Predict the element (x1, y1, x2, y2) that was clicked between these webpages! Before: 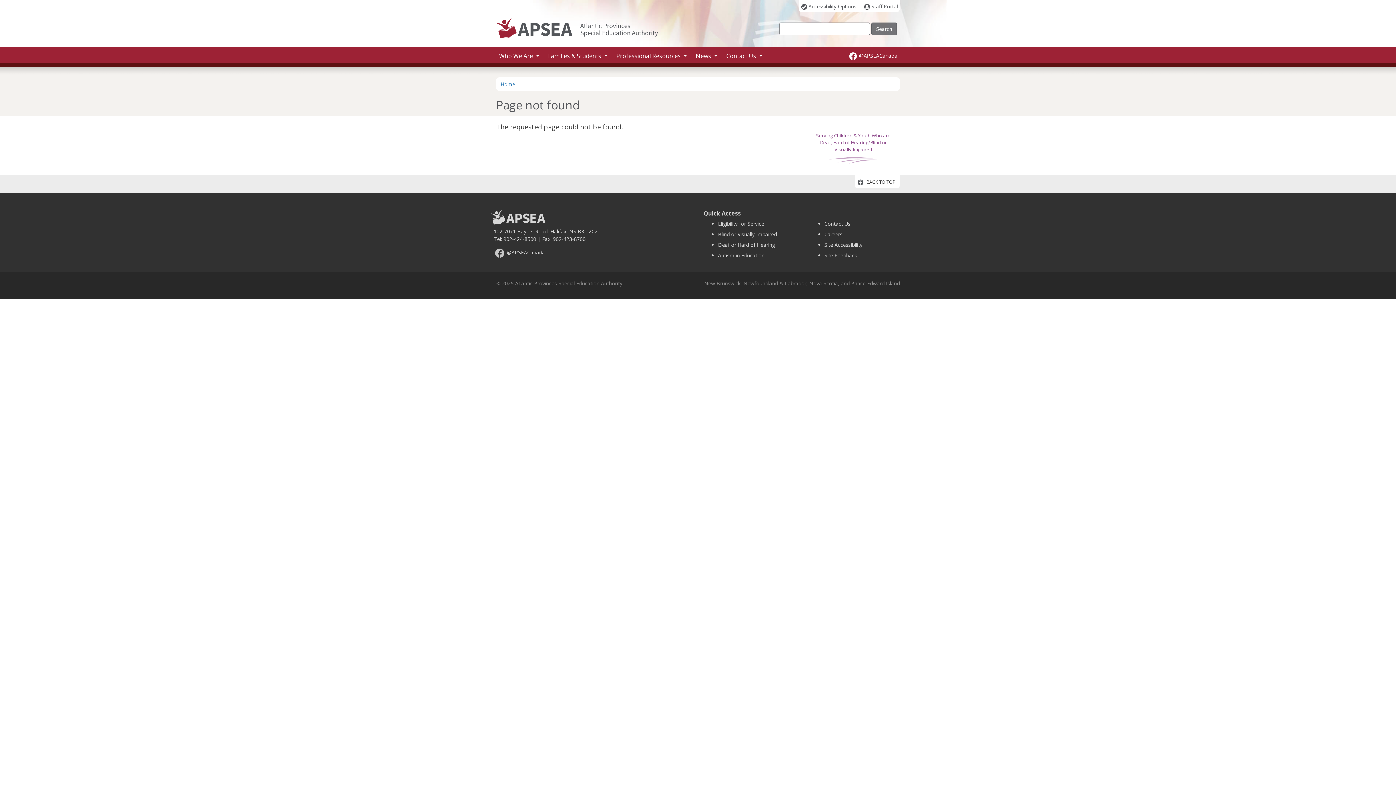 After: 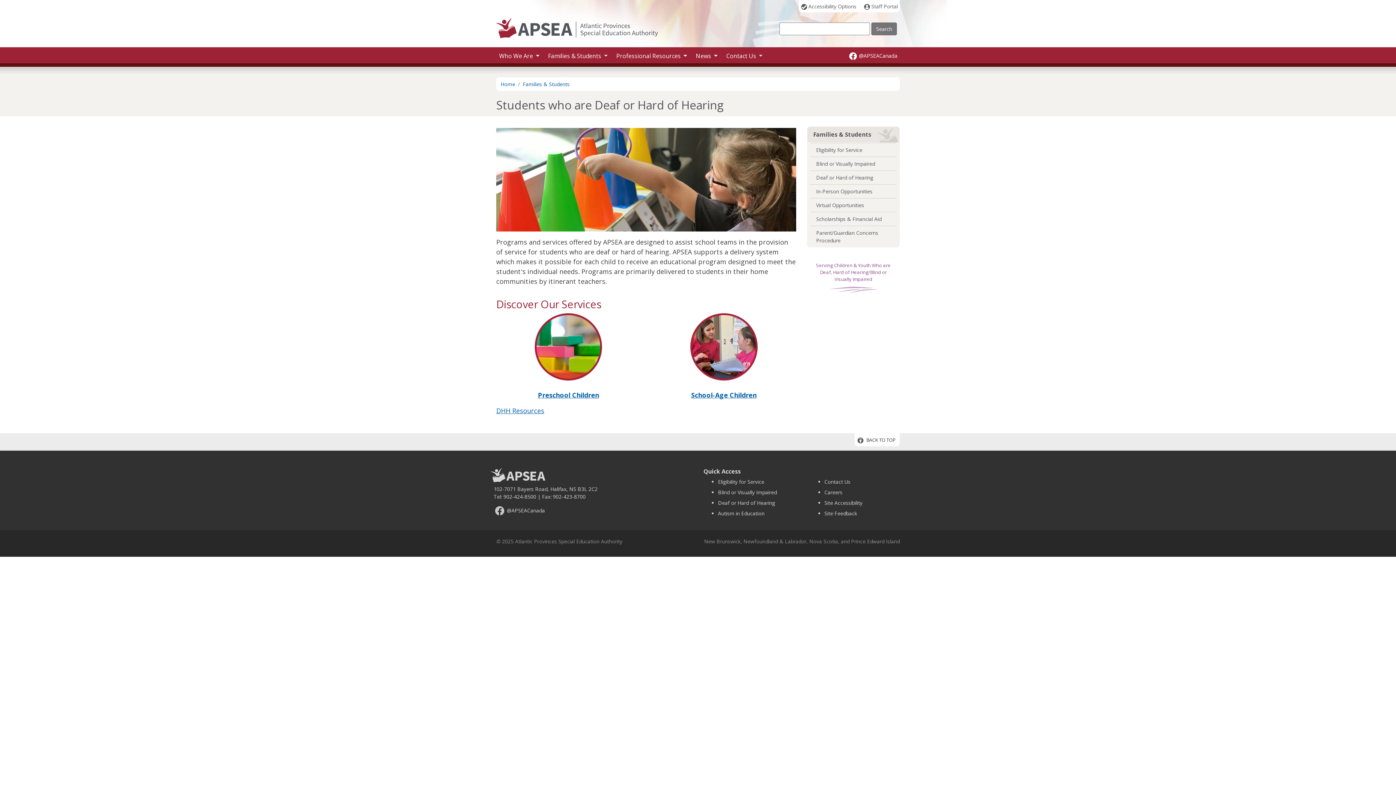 Action: bbox: (718, 241, 775, 248) label: Deaf or Hard of Hearing